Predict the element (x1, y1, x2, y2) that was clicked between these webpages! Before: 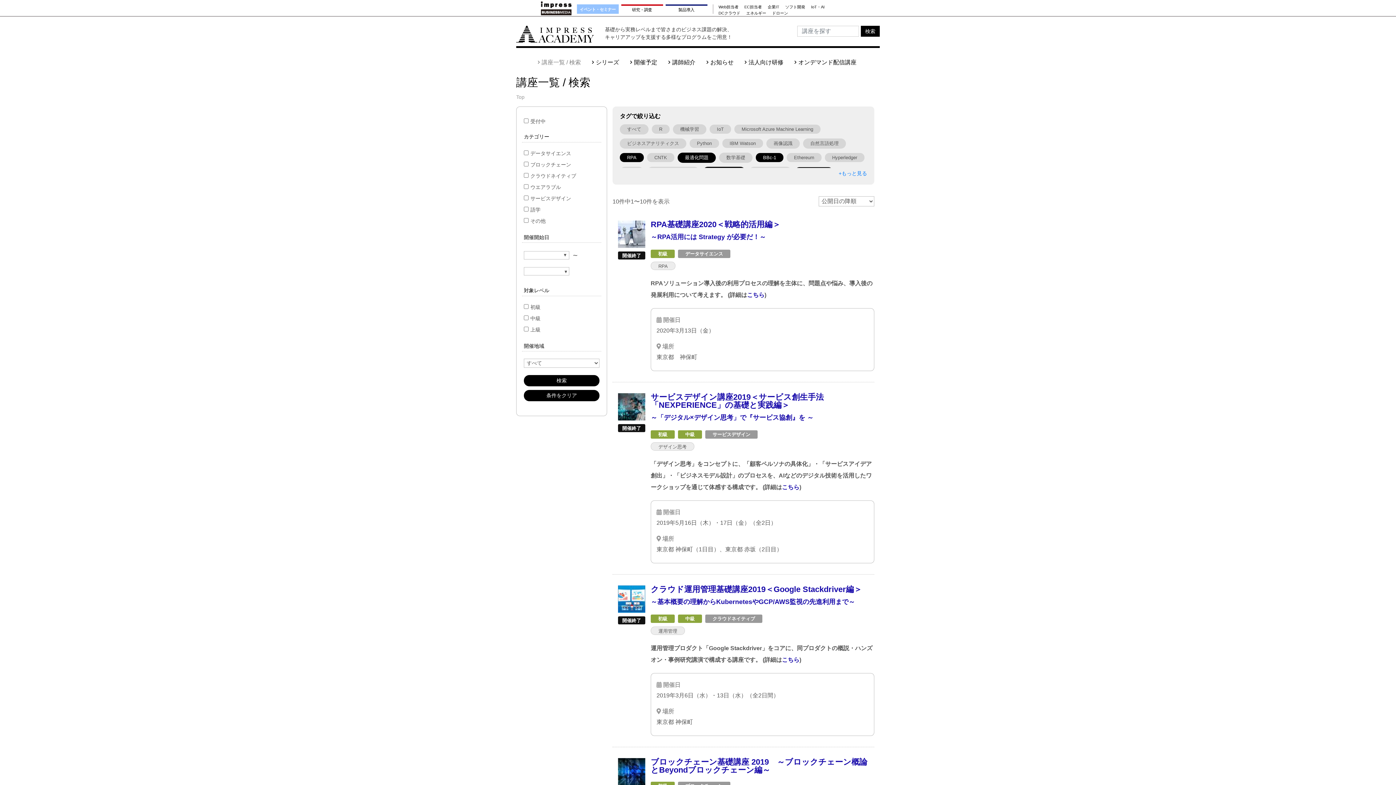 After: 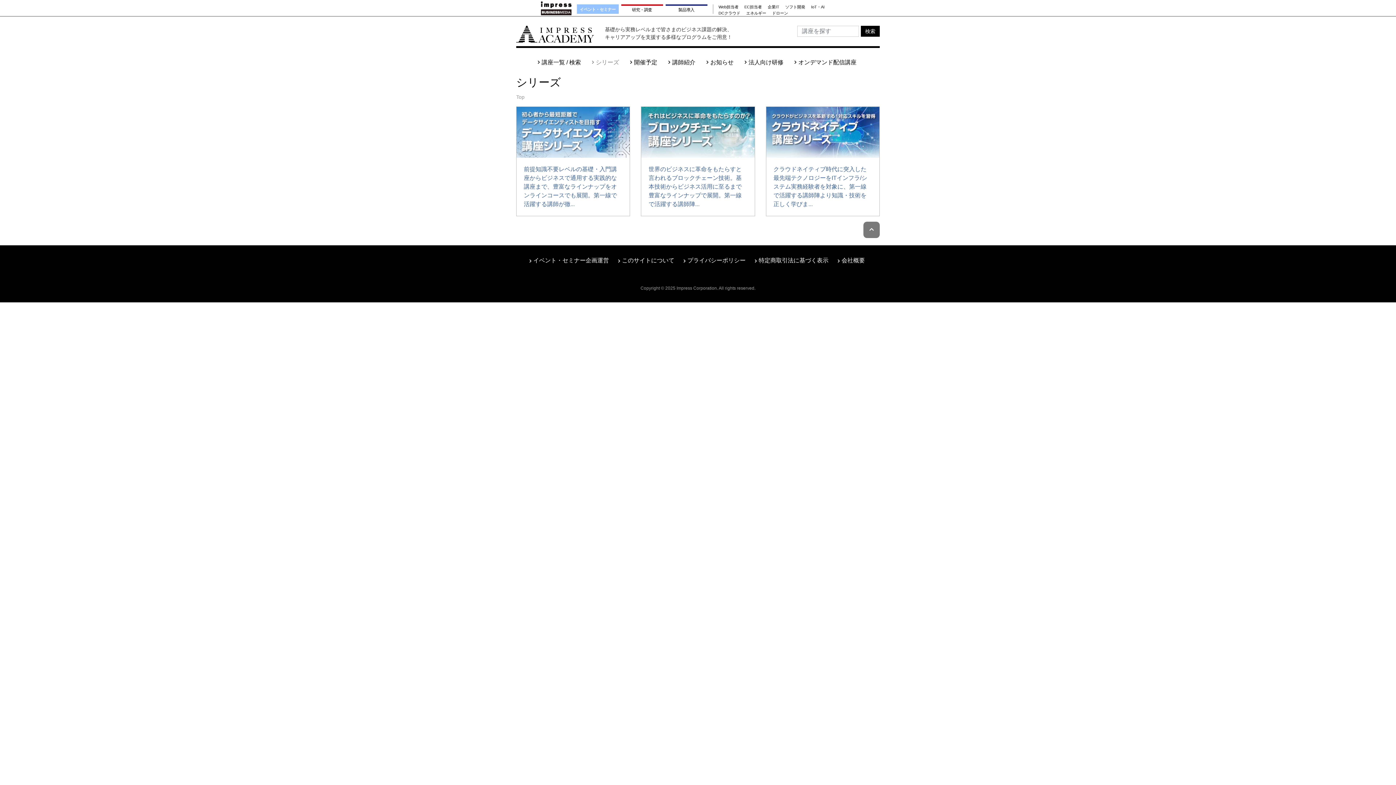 Action: bbox: (593, 59, 619, 65) label: シリーズ